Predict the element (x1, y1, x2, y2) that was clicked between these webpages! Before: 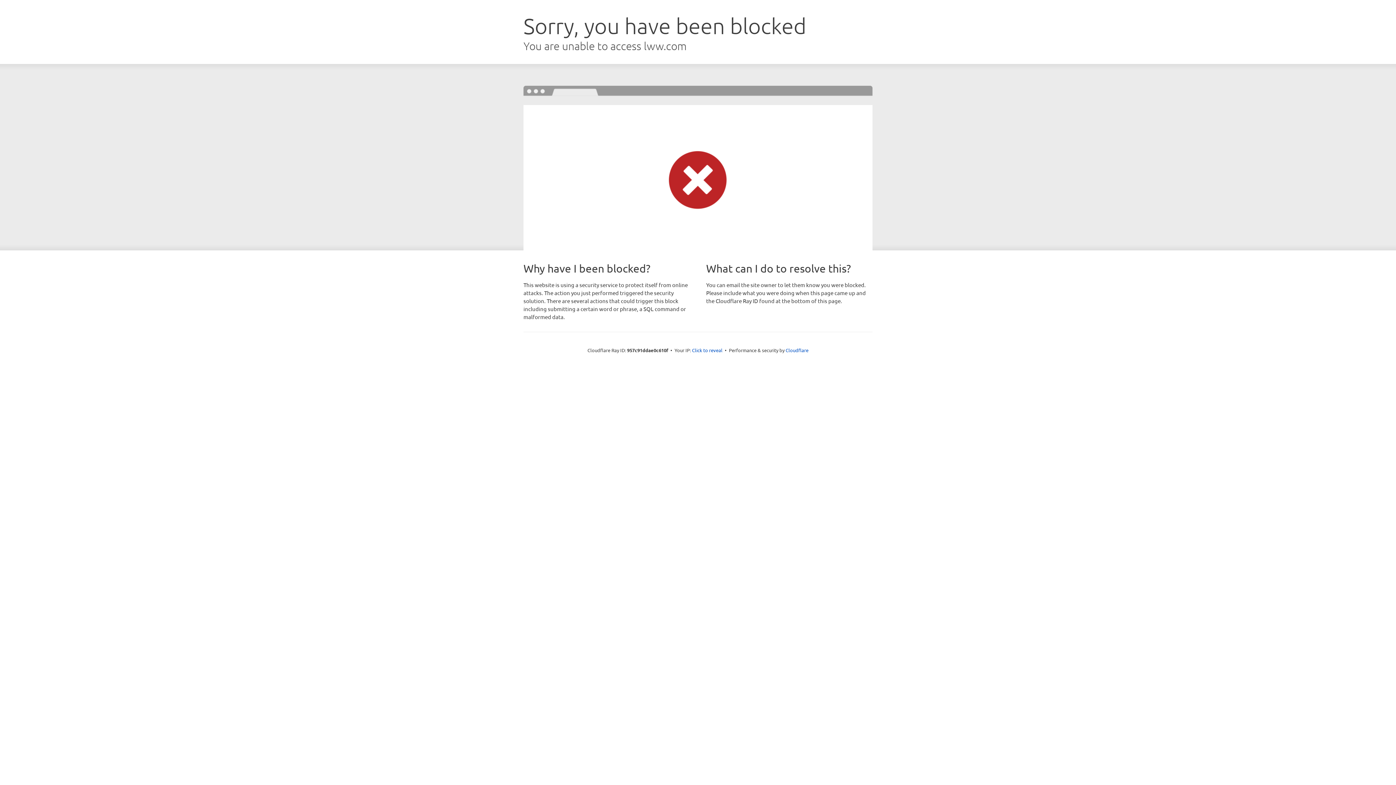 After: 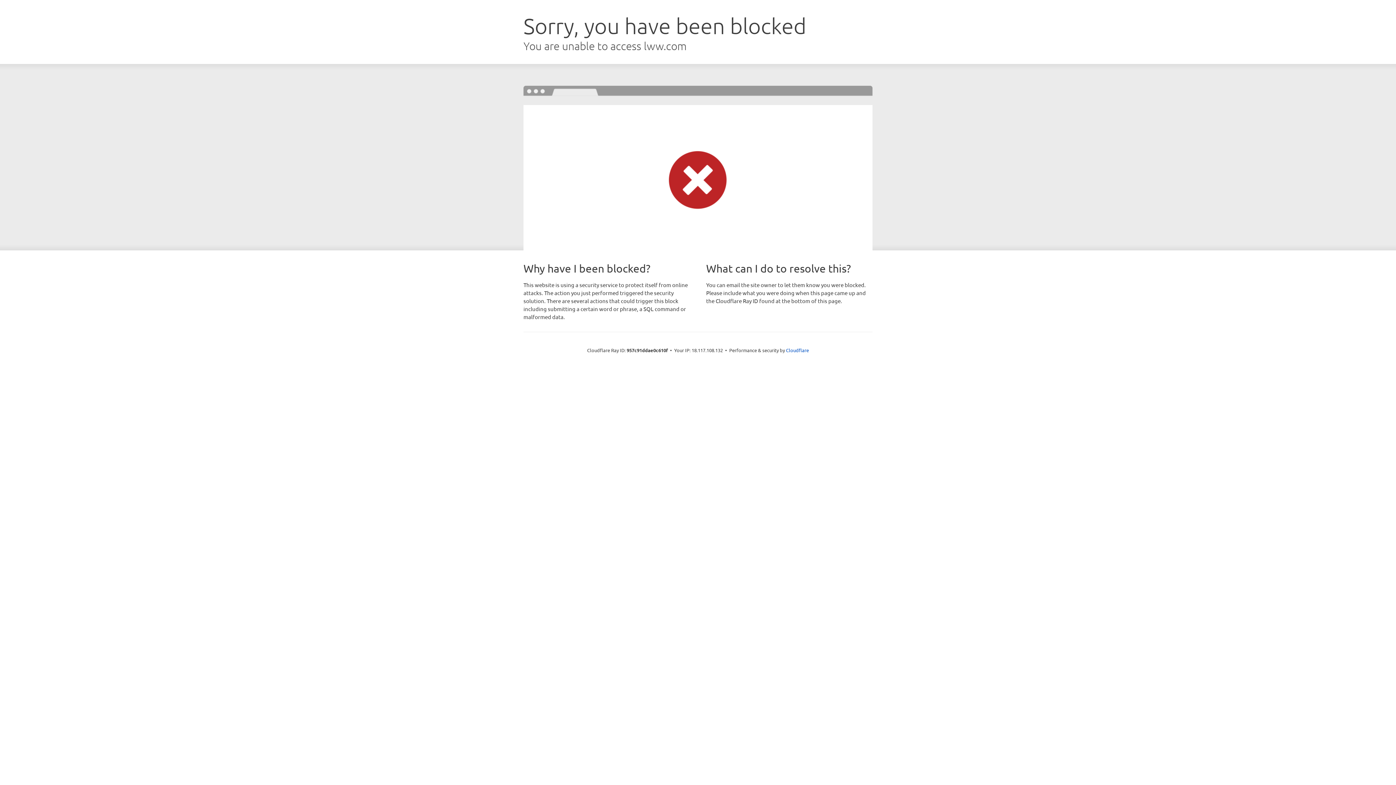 Action: label: Click to reveal bbox: (692, 346, 722, 353)